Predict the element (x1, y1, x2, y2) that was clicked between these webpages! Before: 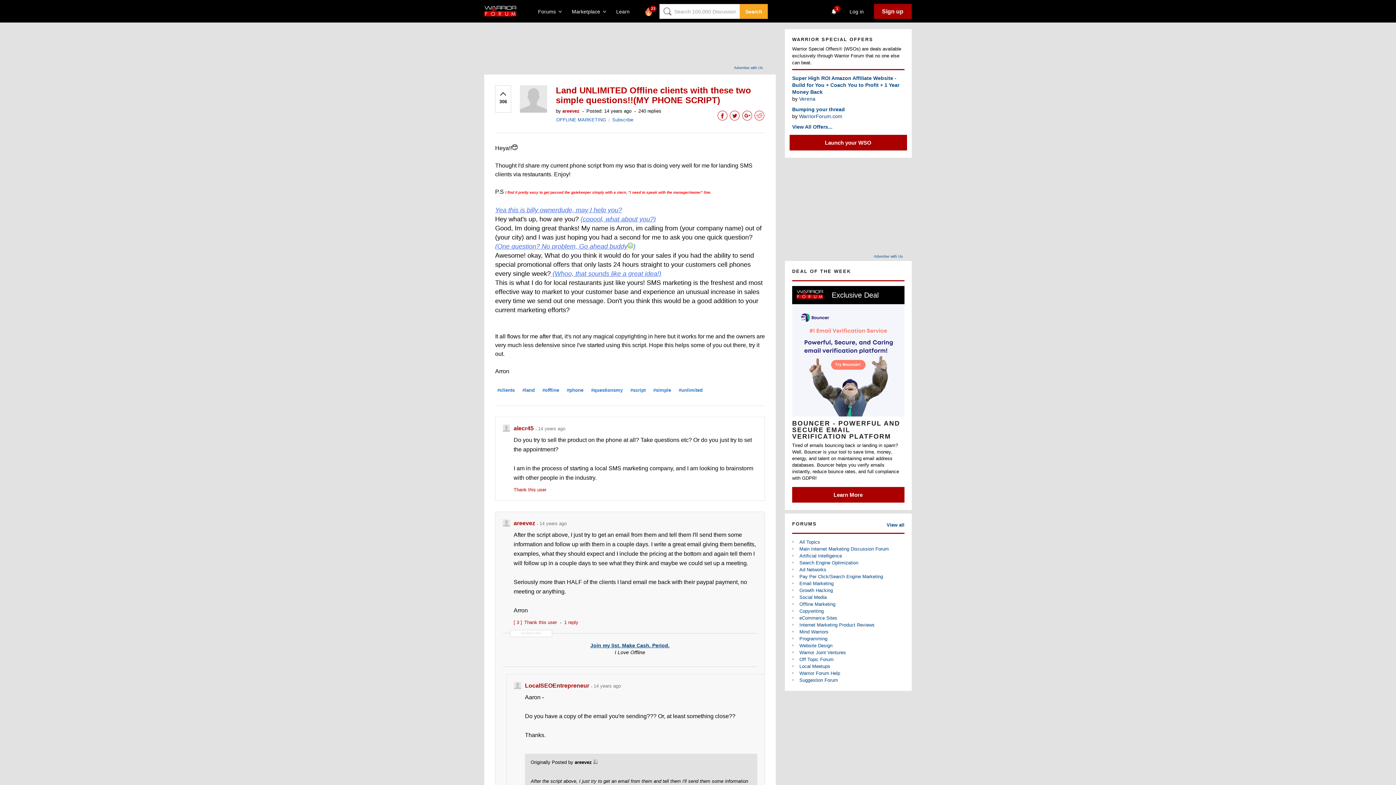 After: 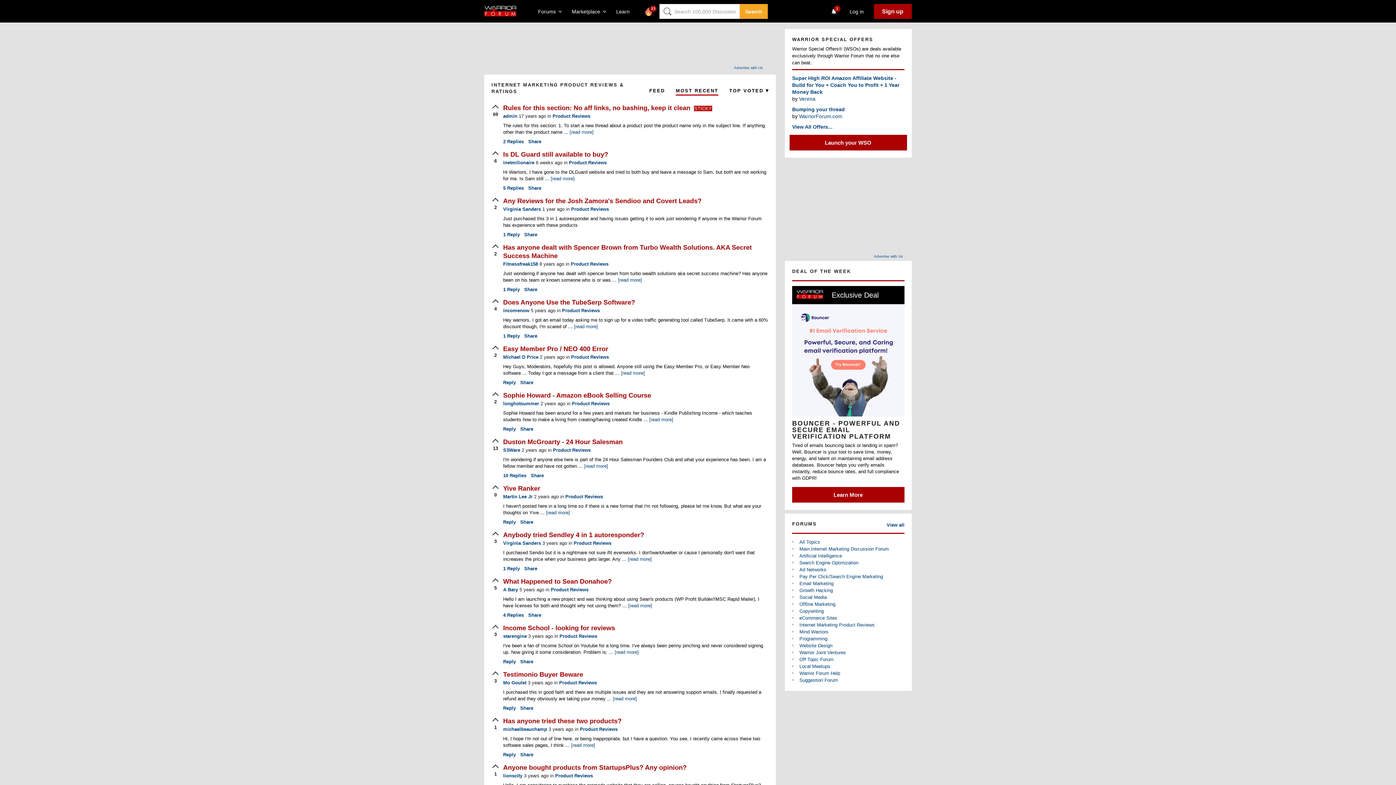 Action: label: Internet Marketing Product Reviews bbox: (799, 622, 874, 627)